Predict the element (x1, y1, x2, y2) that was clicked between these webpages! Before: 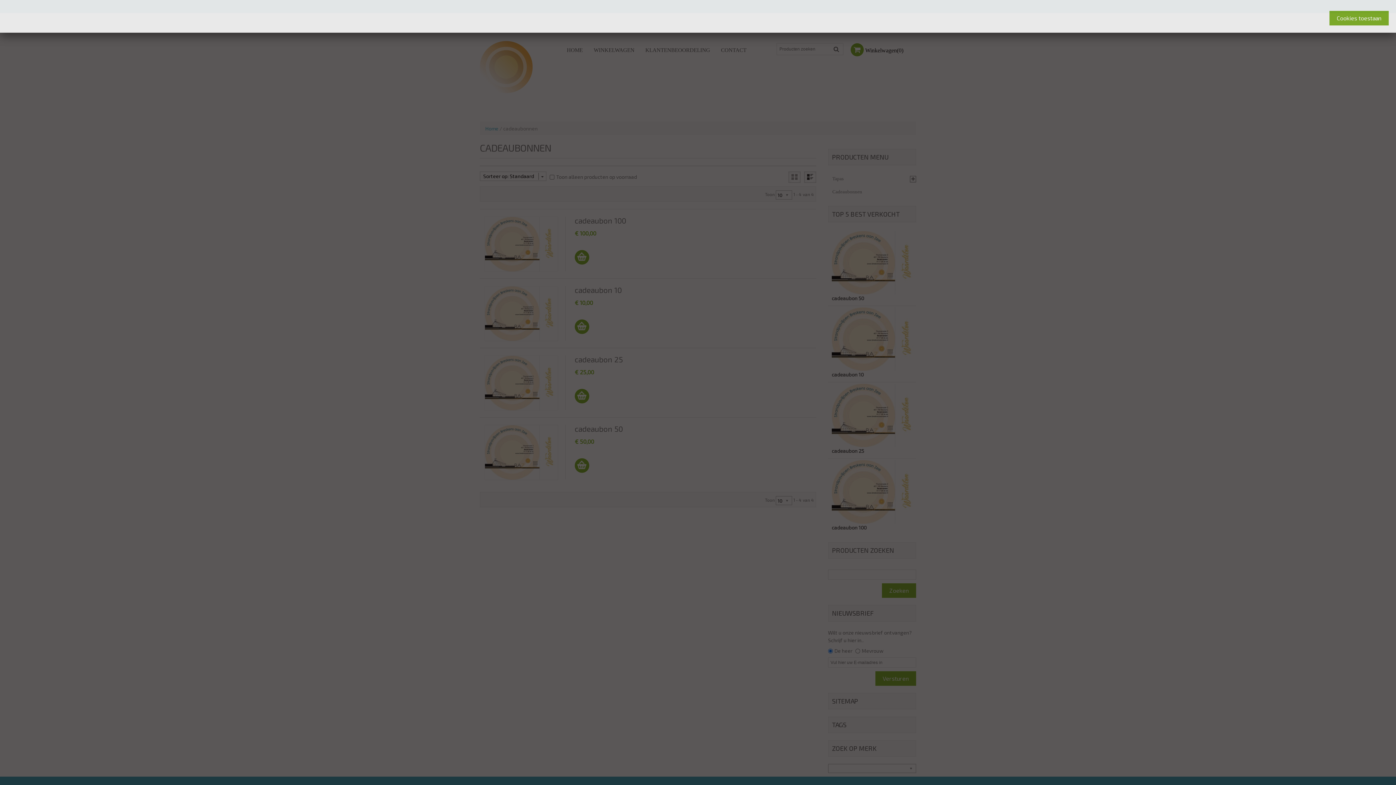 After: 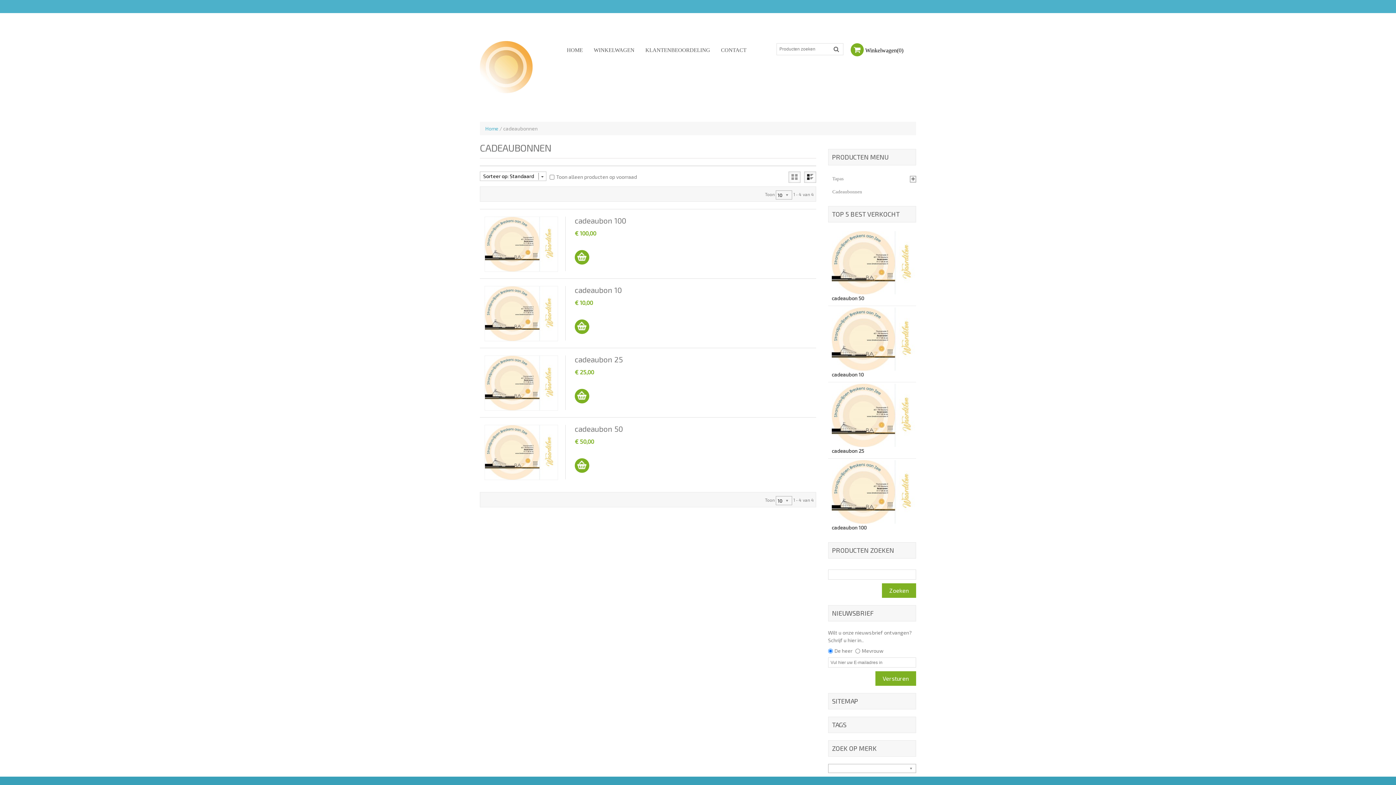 Action: label: Cookies toestaan bbox: (1329, 10, 1389, 25)